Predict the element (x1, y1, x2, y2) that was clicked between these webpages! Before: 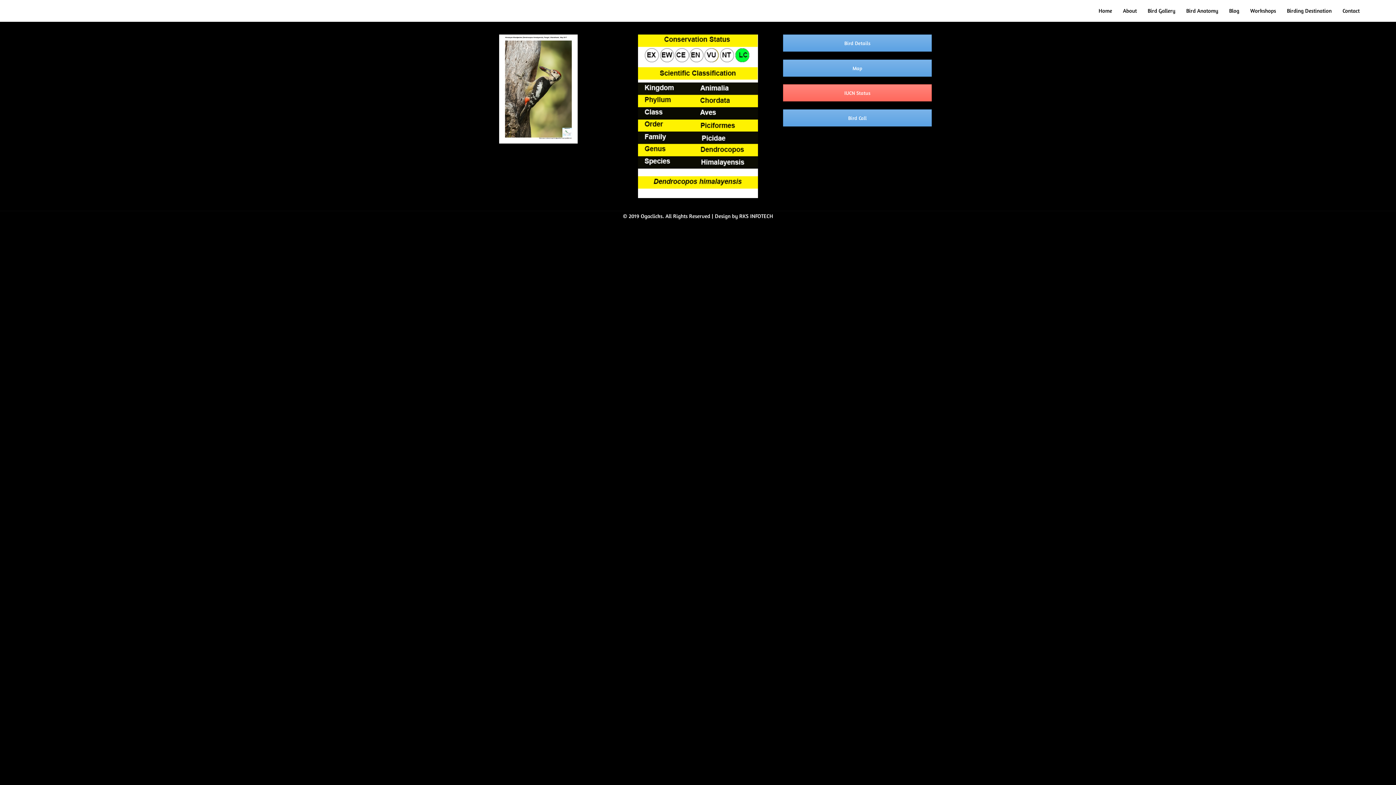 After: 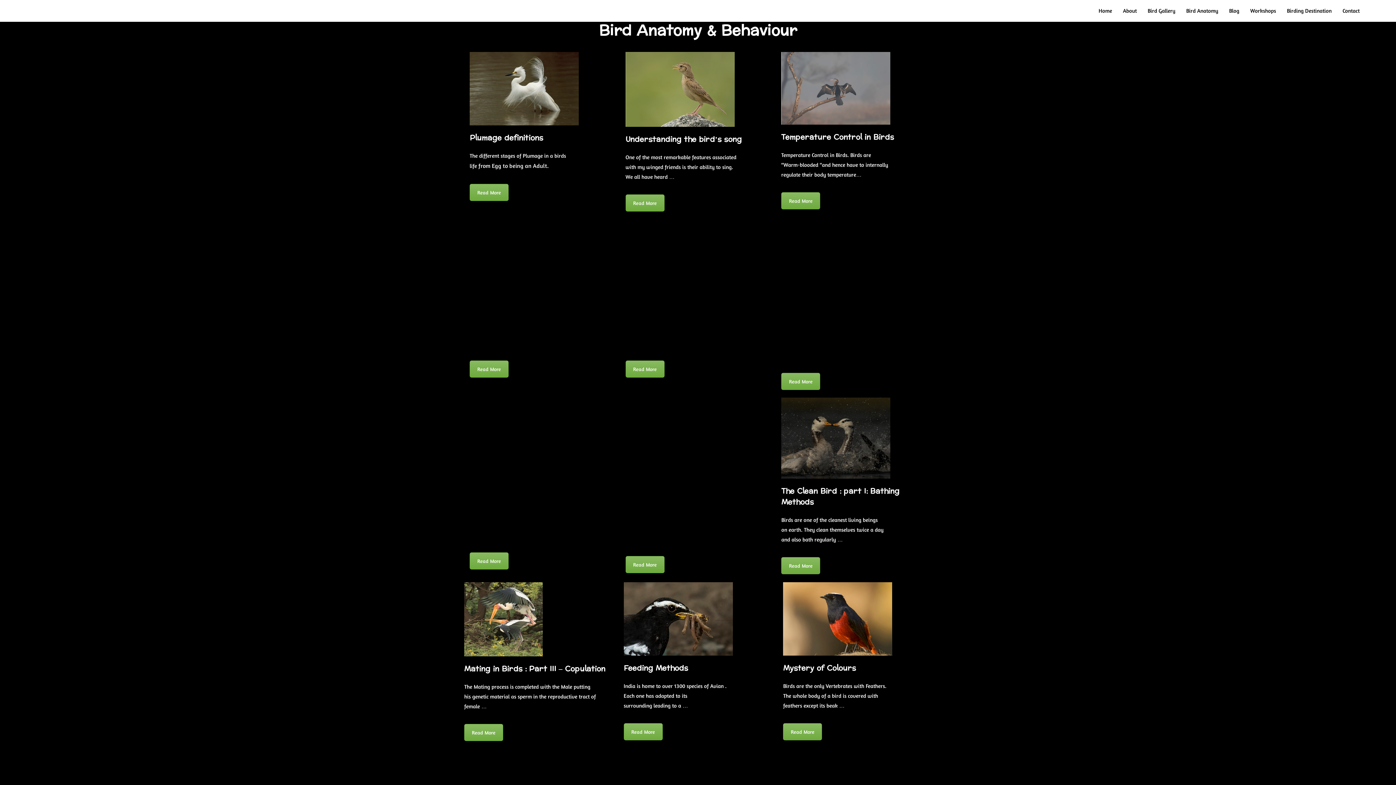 Action: bbox: (1181, 0, 1224, 21) label: Bird Anatomy